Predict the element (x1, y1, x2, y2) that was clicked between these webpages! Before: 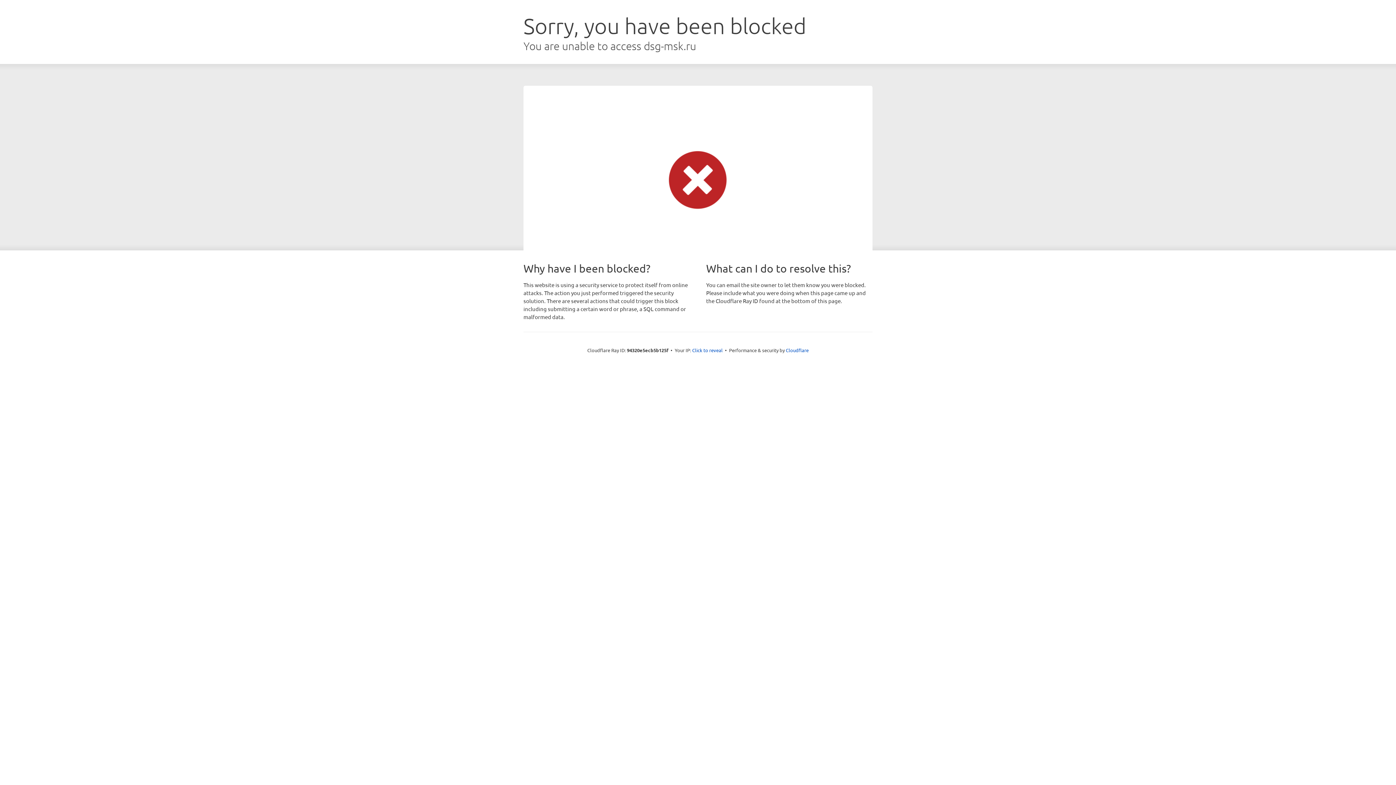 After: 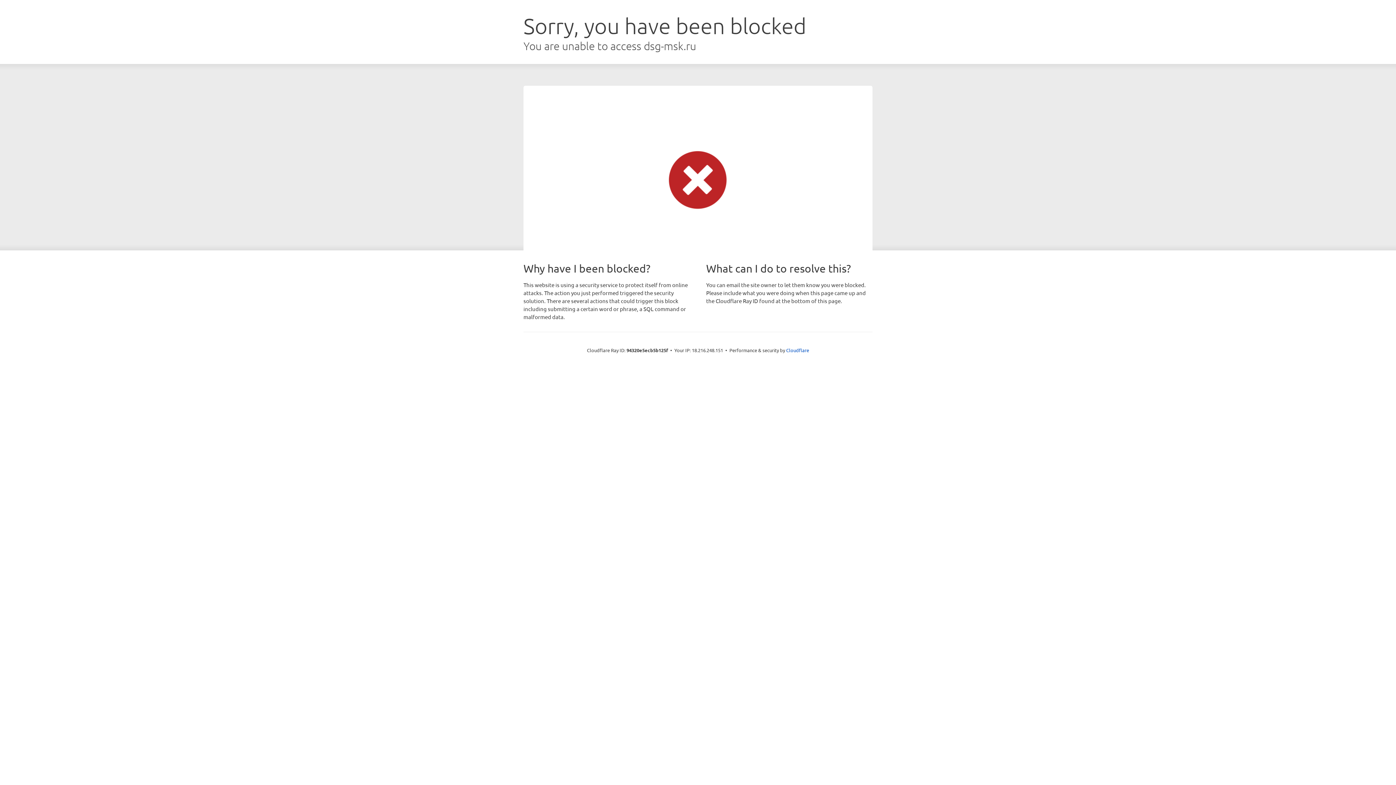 Action: label: Click to reveal bbox: (692, 346, 722, 353)